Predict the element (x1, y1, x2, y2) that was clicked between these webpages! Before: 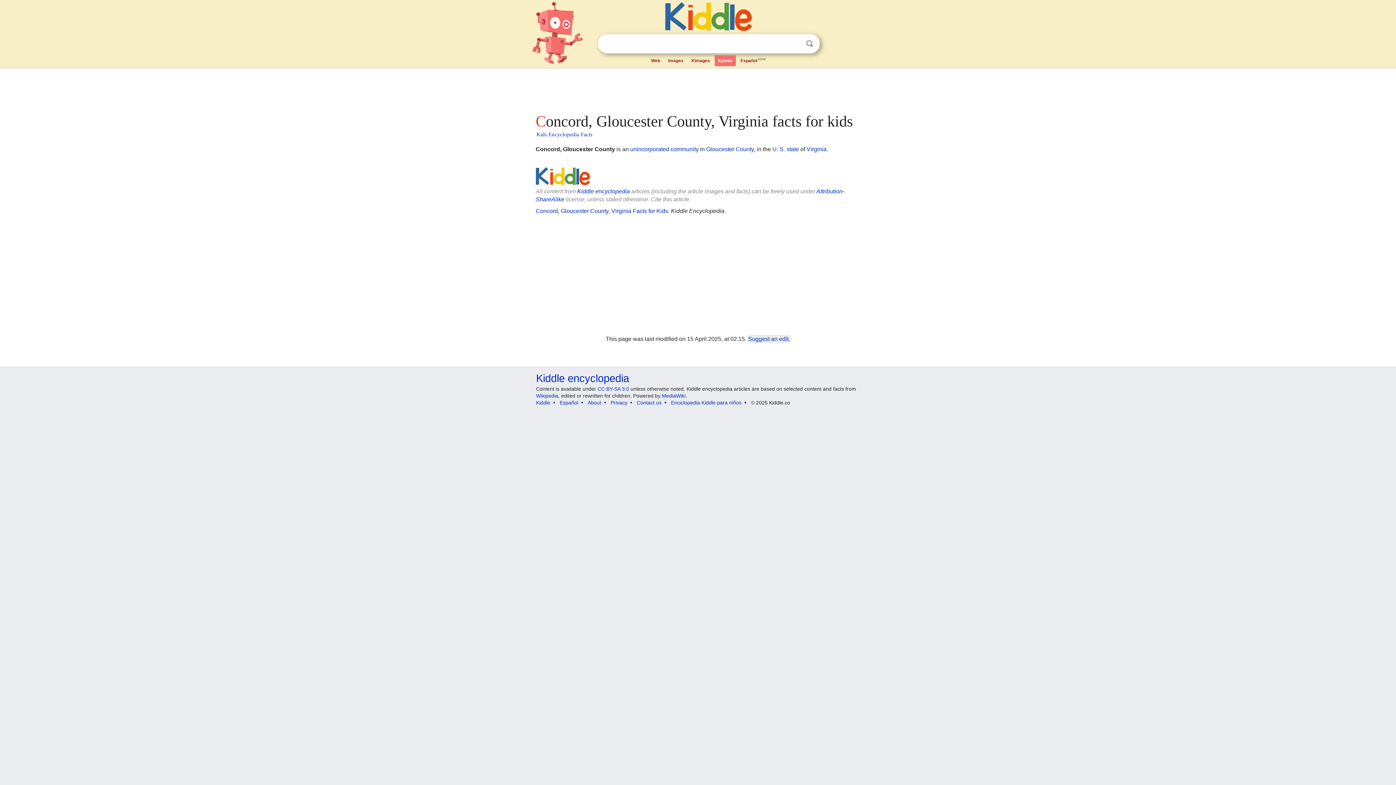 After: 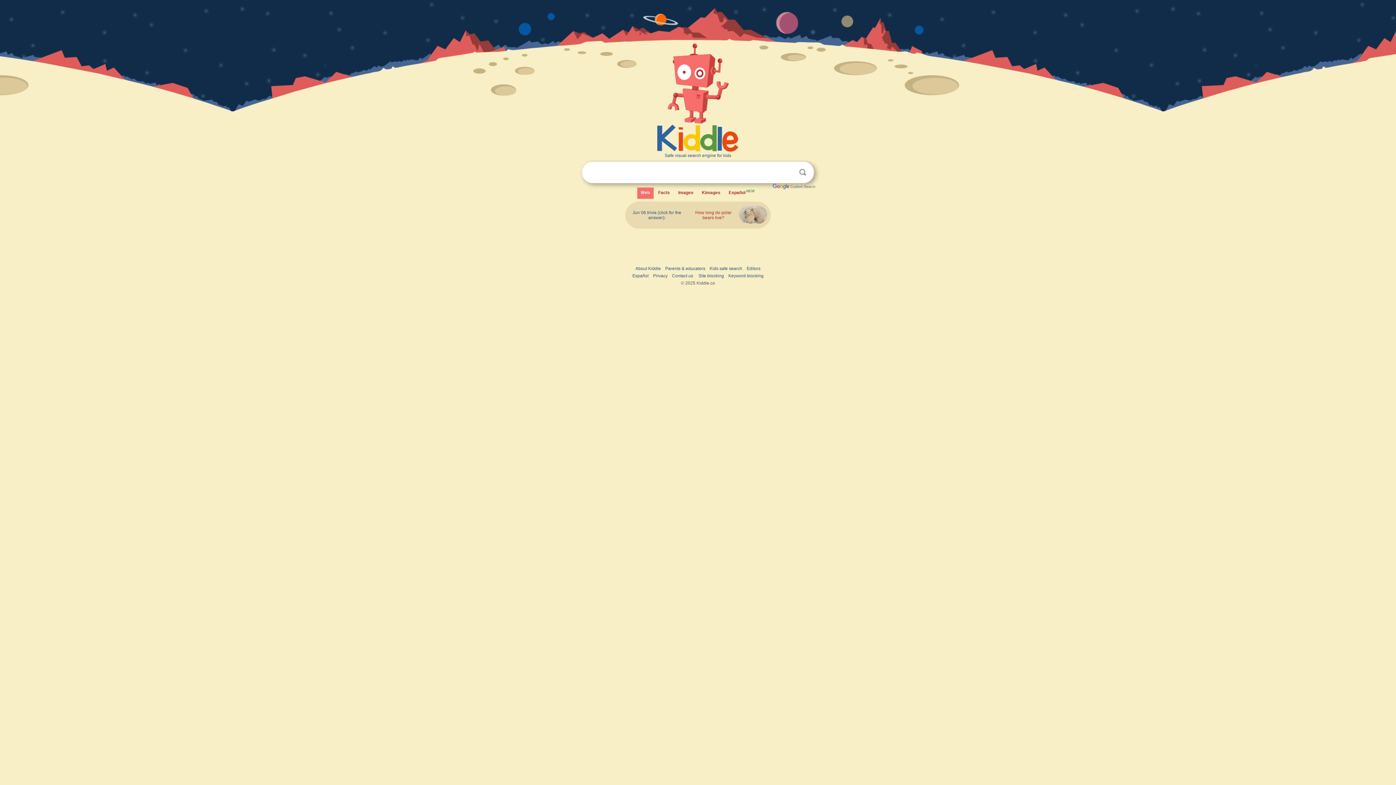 Action: label: Kiddle bbox: (536, 400, 550, 405)